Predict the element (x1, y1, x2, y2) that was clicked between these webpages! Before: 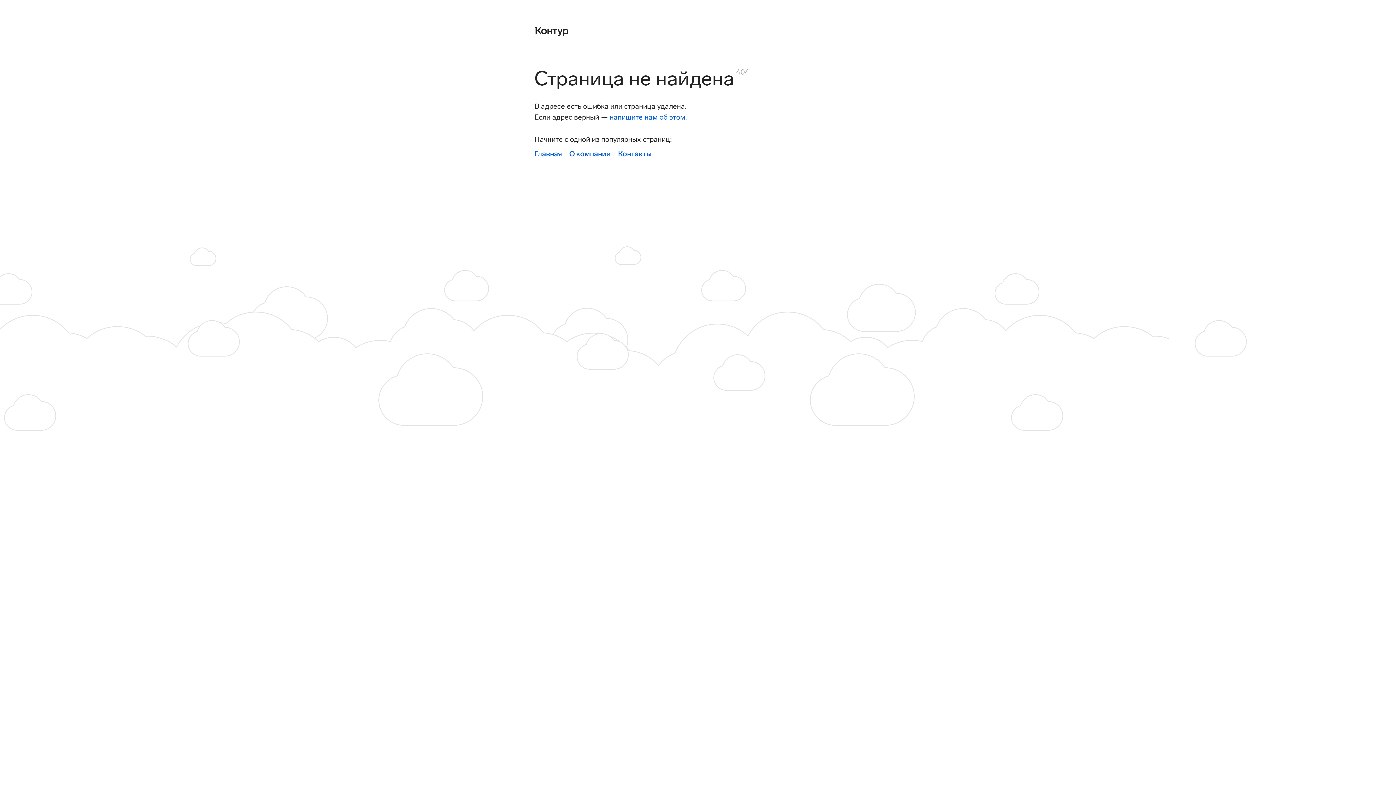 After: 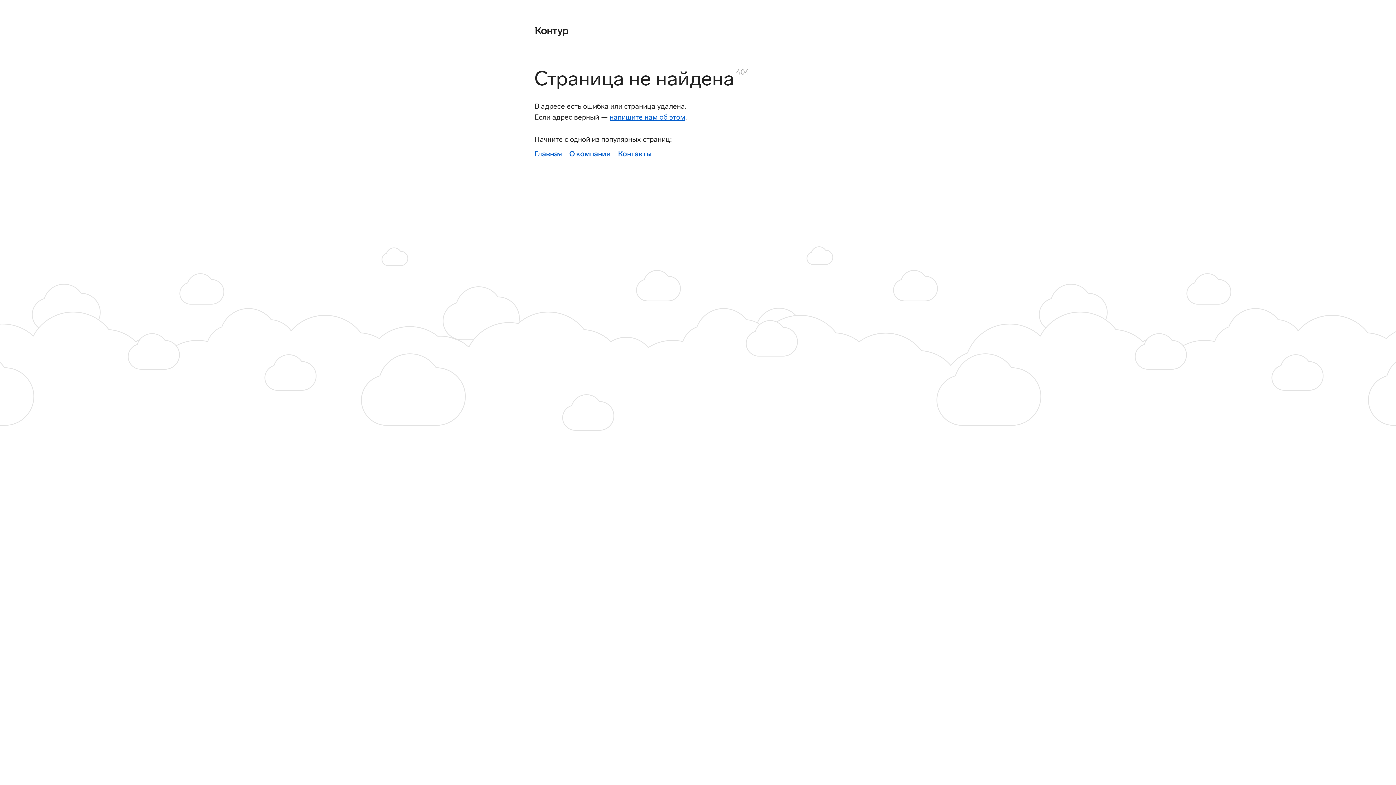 Action: label: напишите нам об этом bbox: (609, 112, 685, 121)